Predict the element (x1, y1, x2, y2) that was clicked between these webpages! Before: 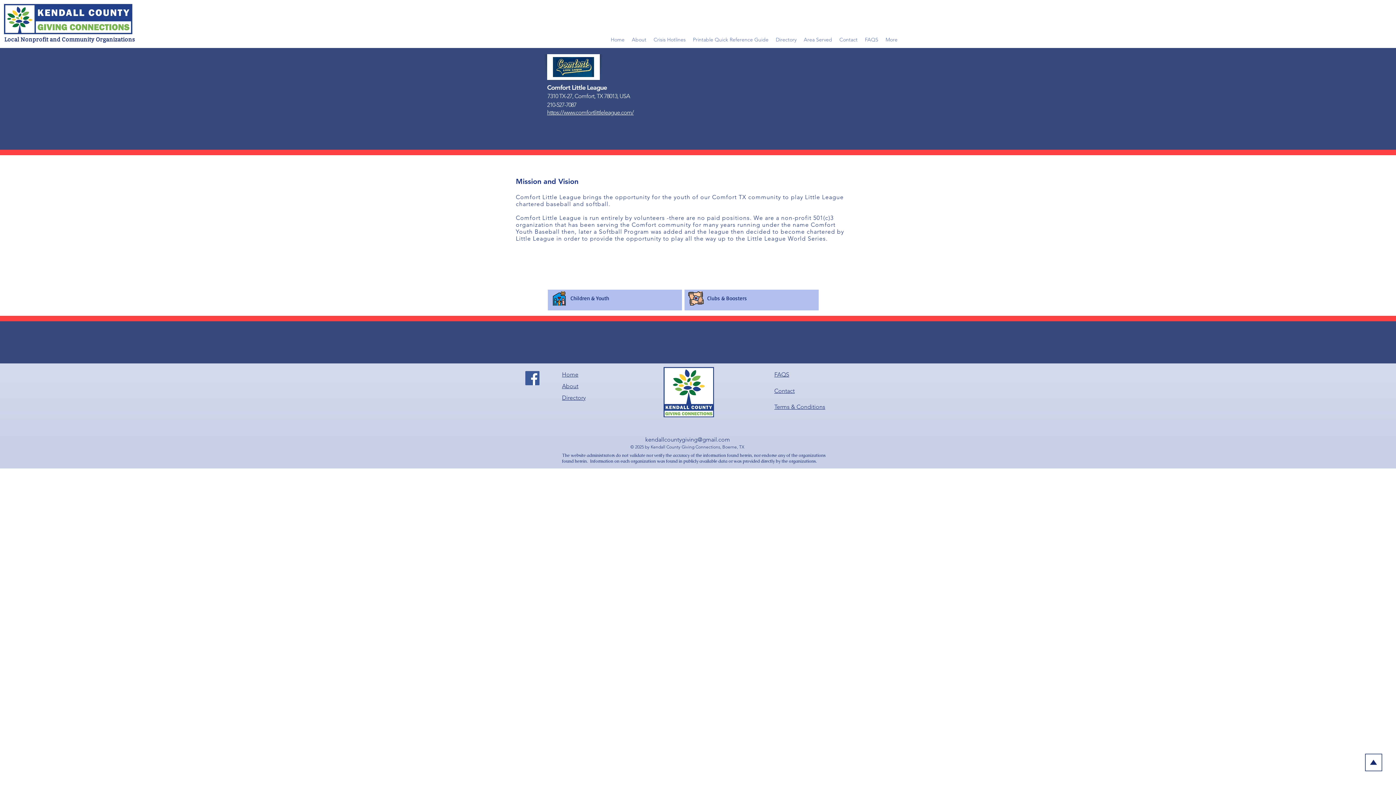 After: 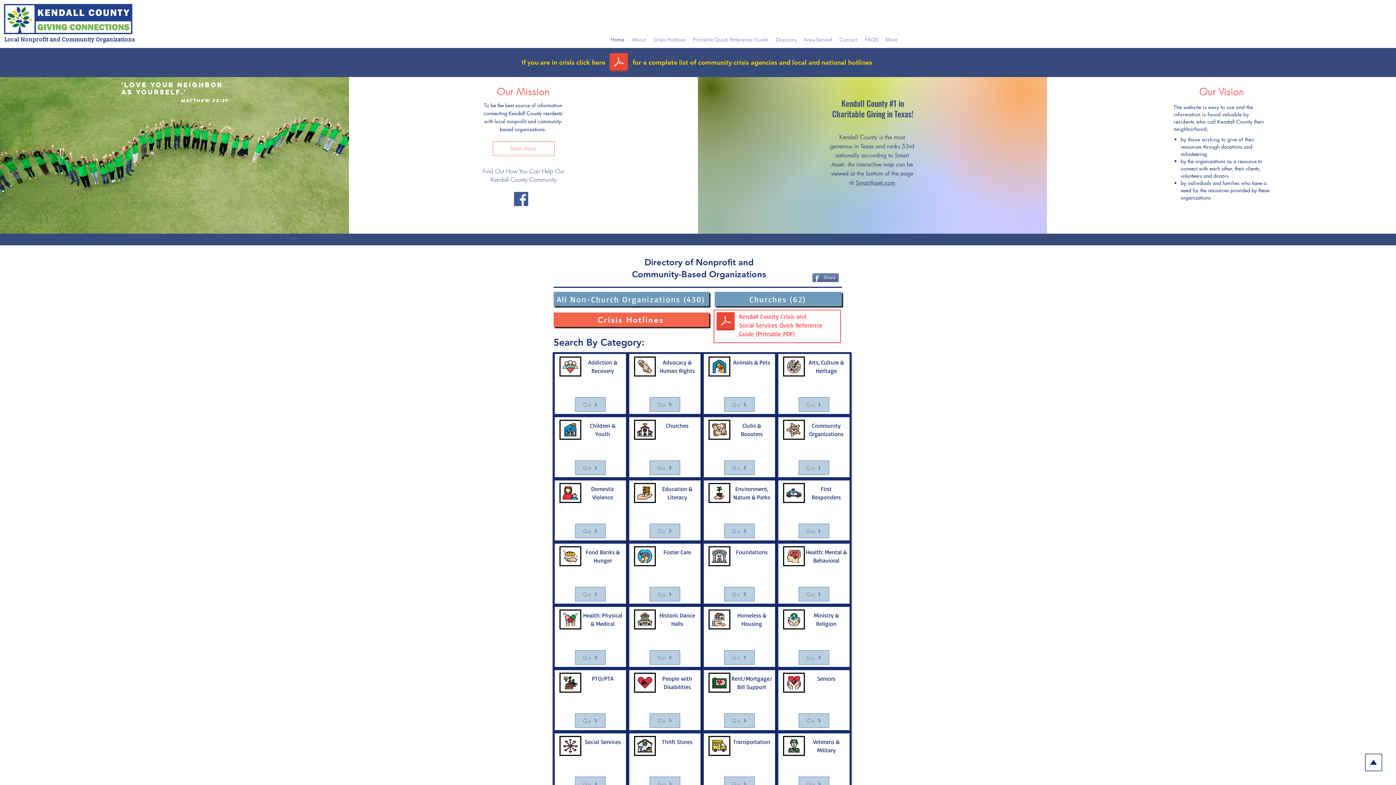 Action: label: Home bbox: (607, 34, 628, 45)